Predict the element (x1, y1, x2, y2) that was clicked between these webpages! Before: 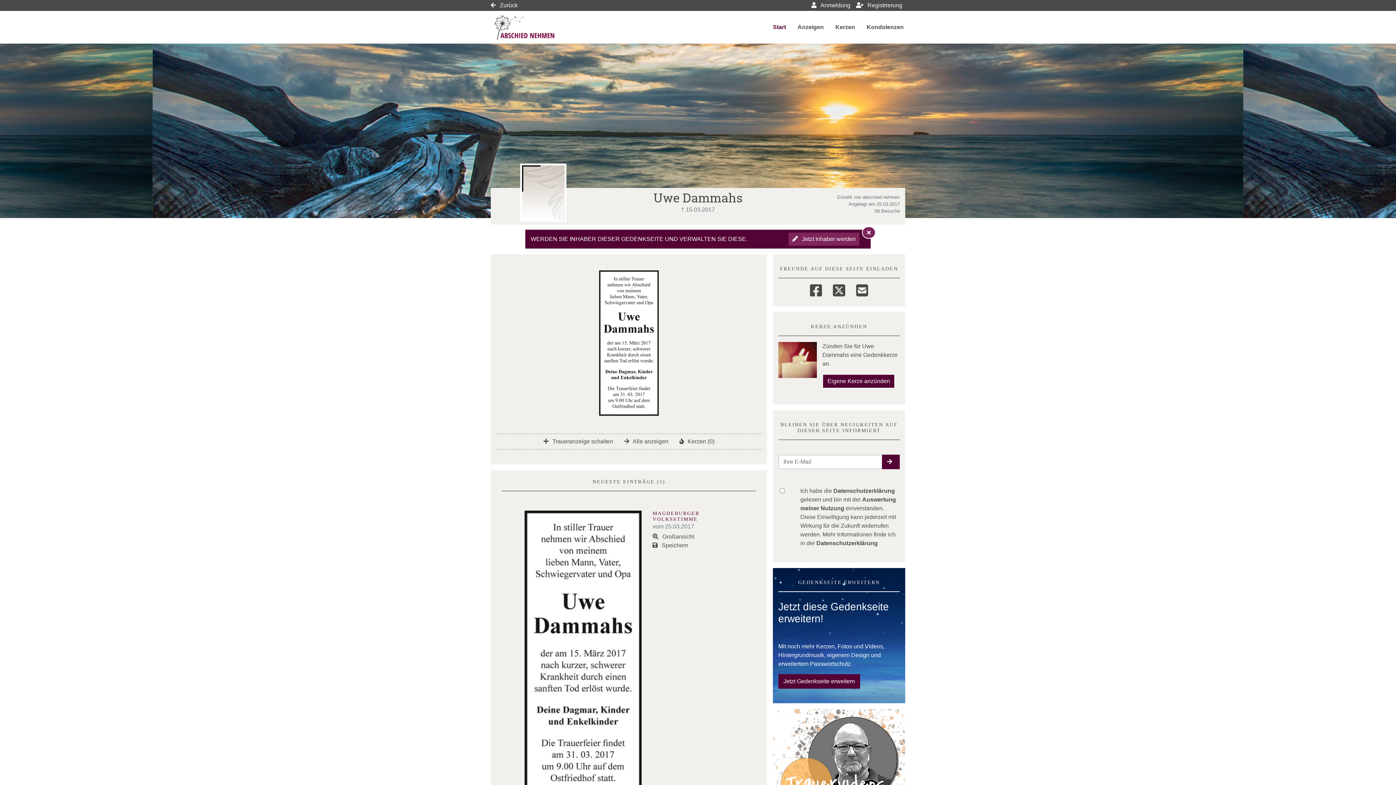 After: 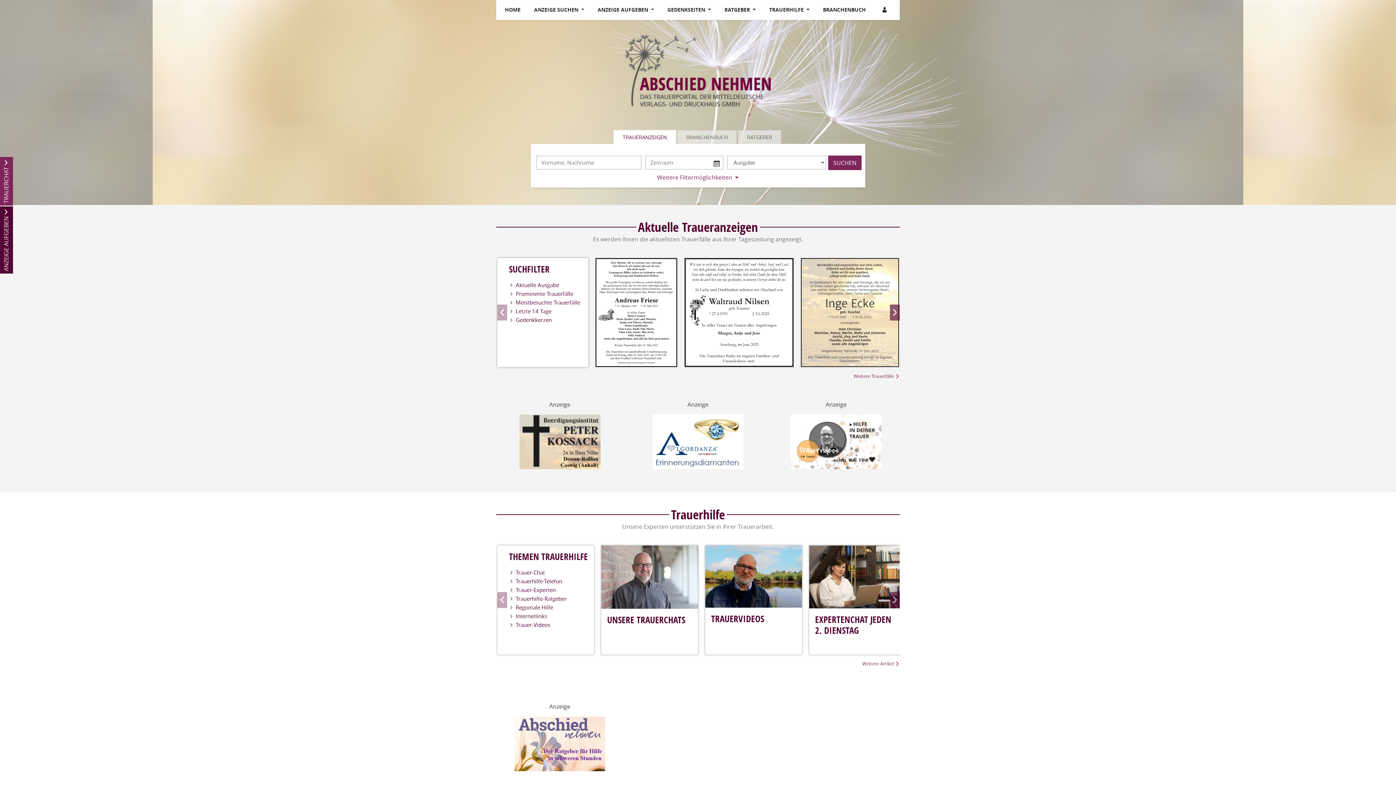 Action: bbox: (490, 2, 517, 8) label:  Zurück